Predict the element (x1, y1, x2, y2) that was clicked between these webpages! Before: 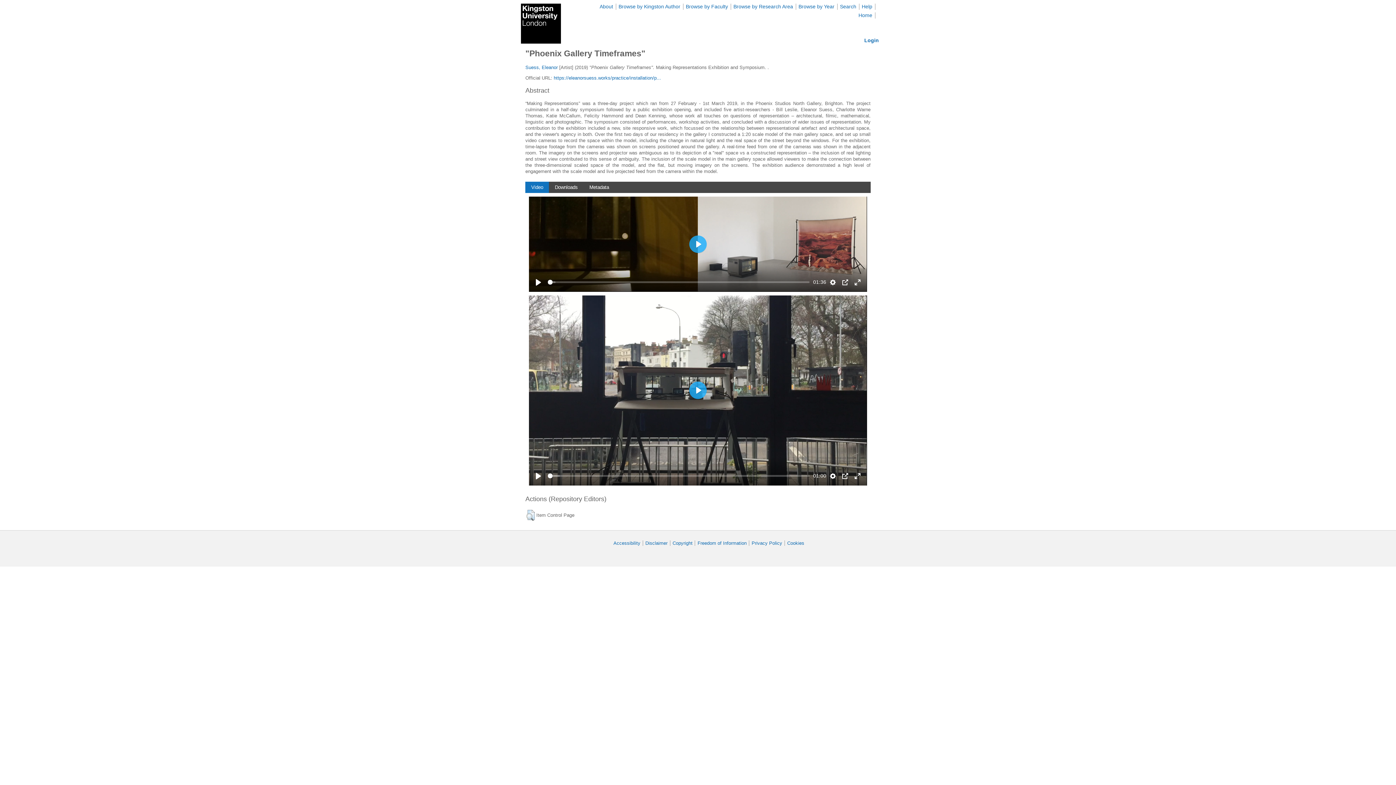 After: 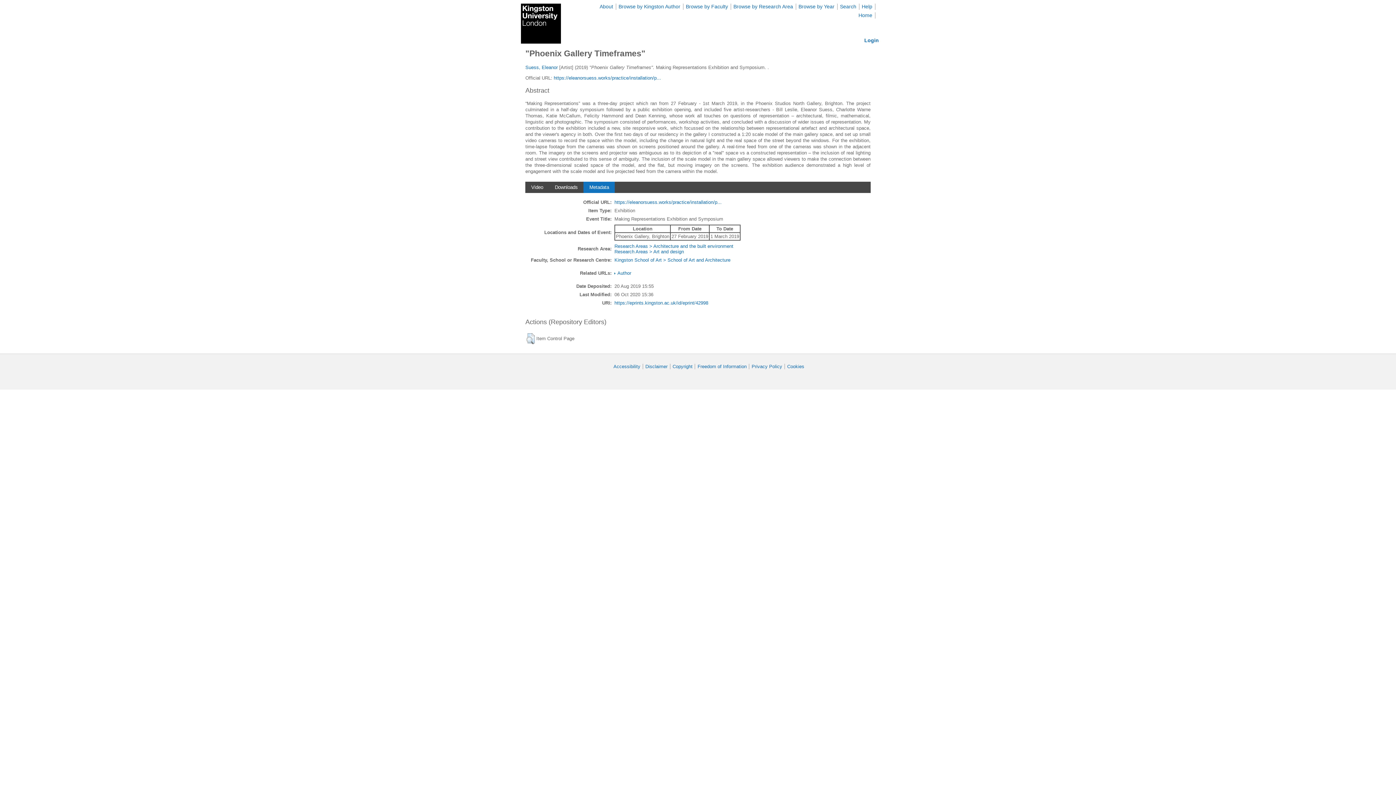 Action: bbox: (583, 181, 615, 193) label: Metadata